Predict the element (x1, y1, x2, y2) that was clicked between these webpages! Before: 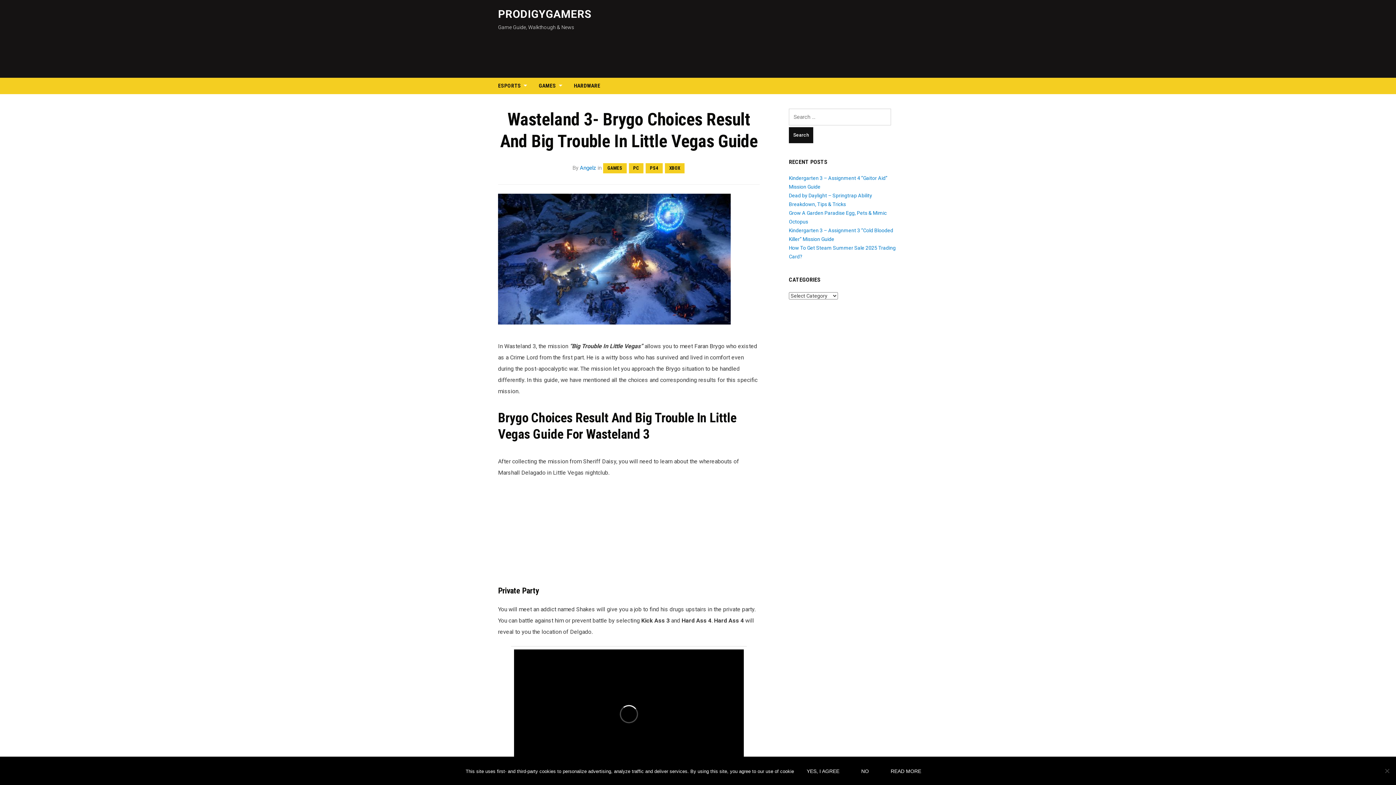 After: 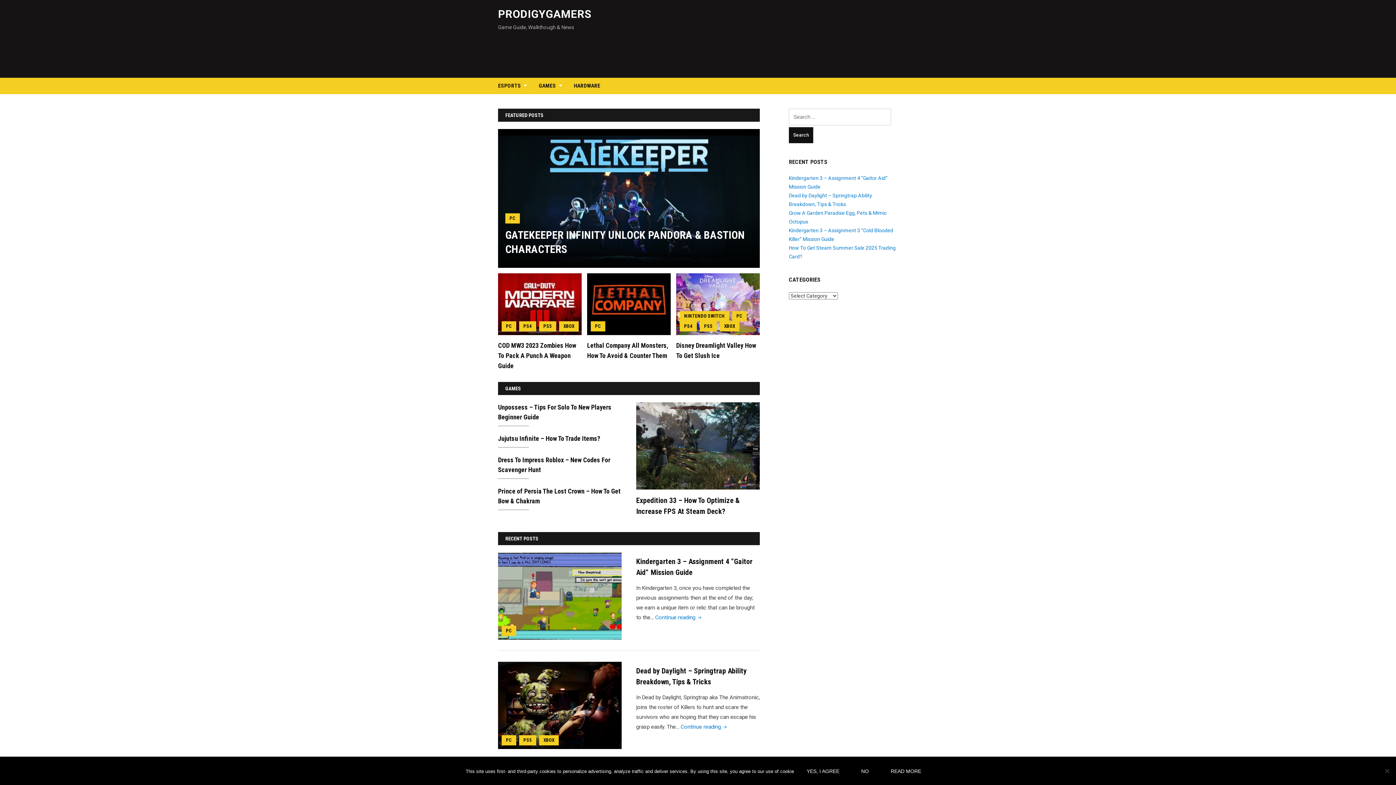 Action: bbox: (580, 164, 596, 171) label: Angelz